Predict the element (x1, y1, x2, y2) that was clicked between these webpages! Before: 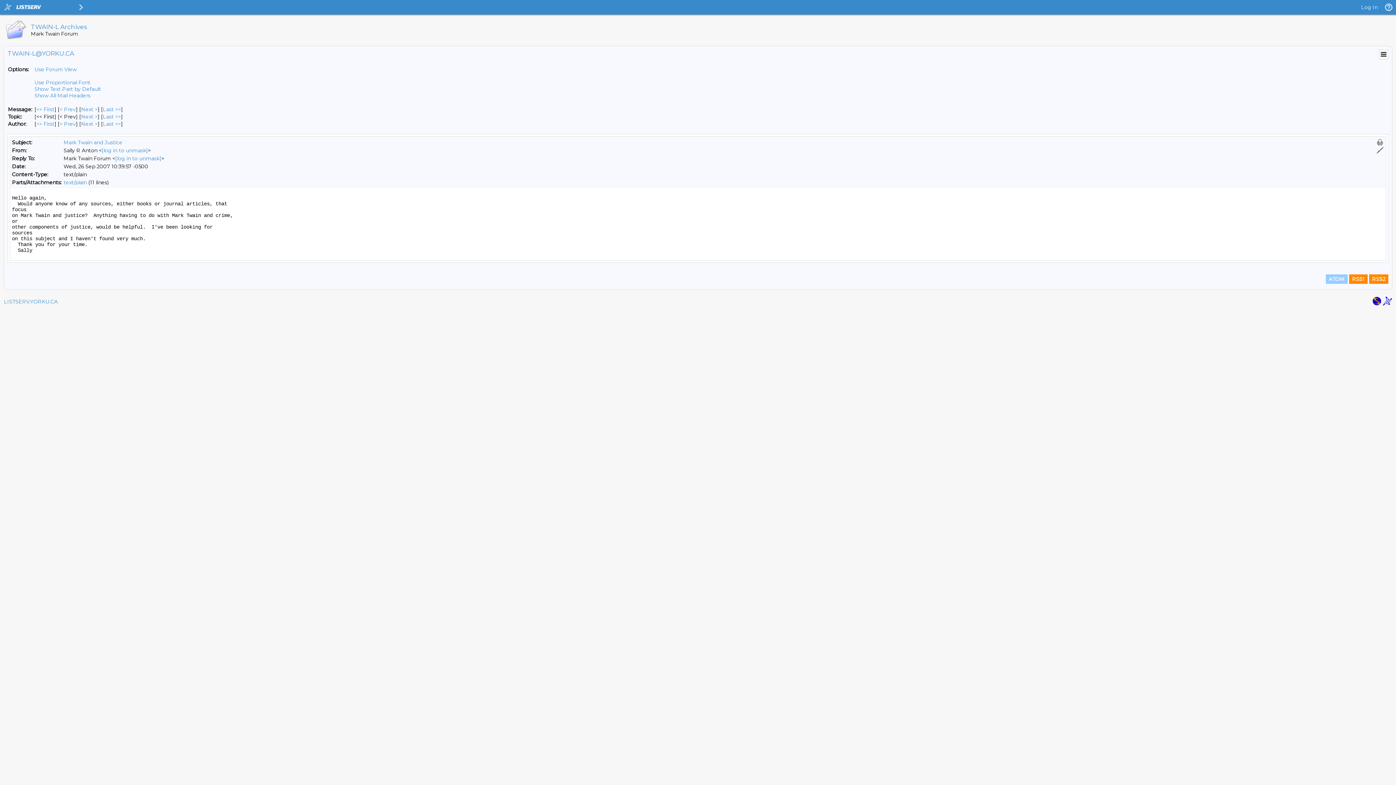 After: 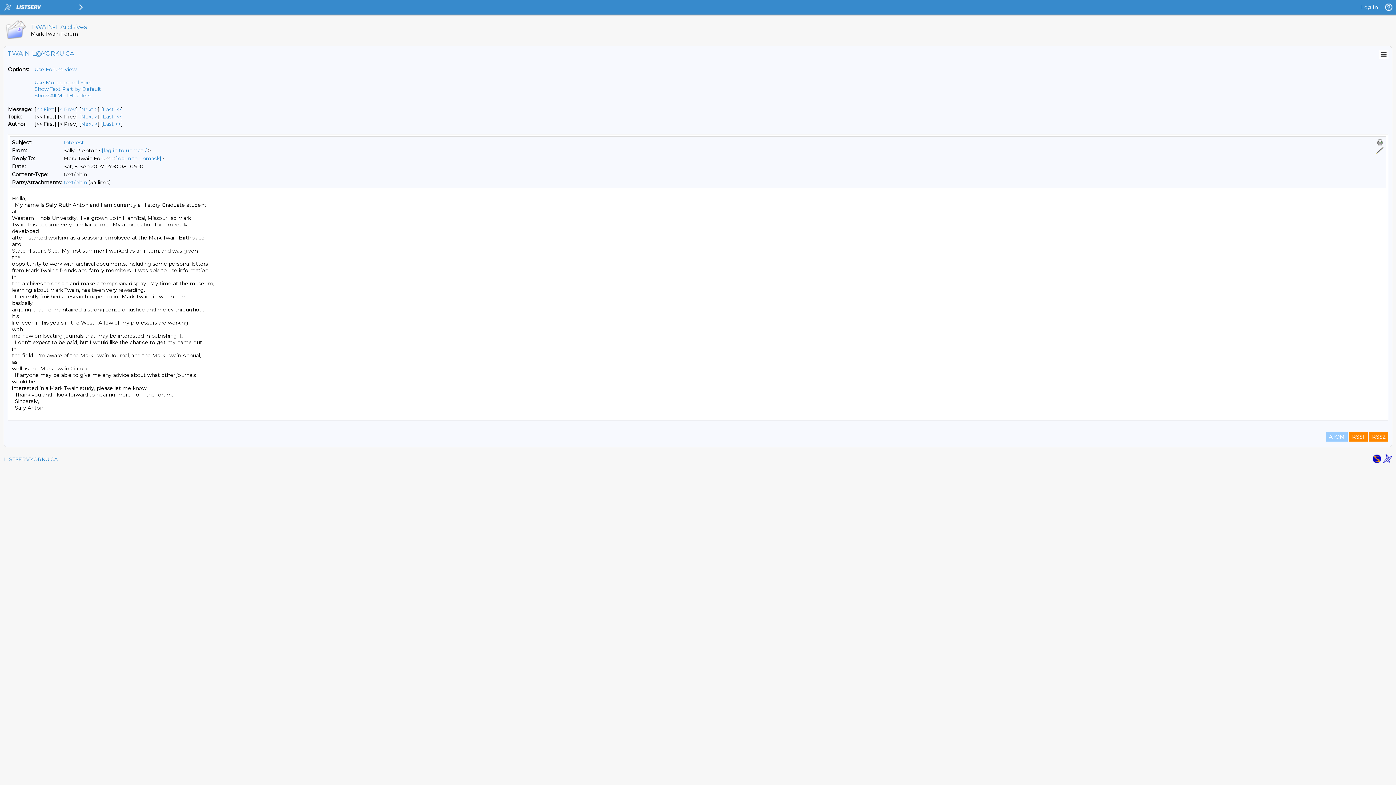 Action: label: First Message By Author bbox: (36, 120, 54, 127)